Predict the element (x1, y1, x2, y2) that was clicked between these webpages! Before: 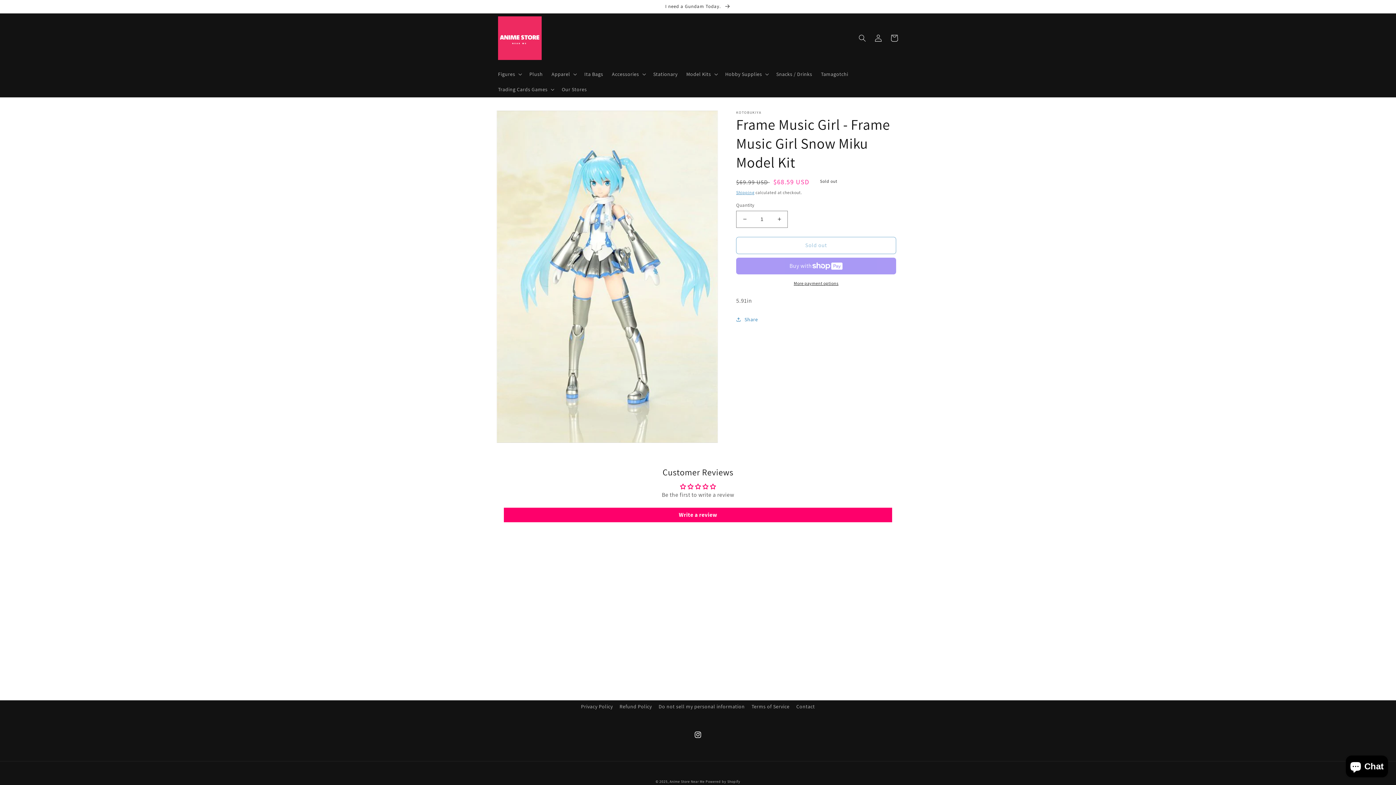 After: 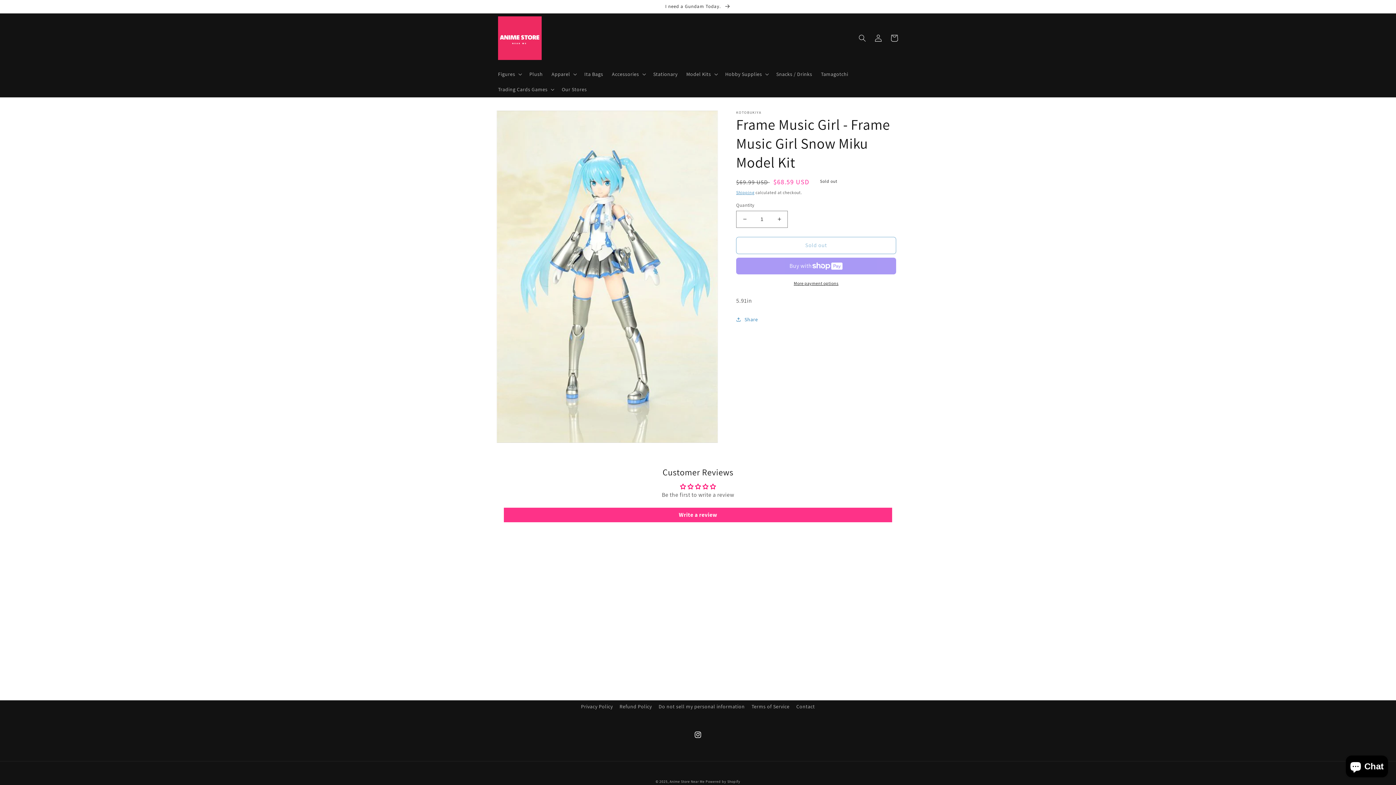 Action: label: Write a review bbox: (504, 508, 892, 522)